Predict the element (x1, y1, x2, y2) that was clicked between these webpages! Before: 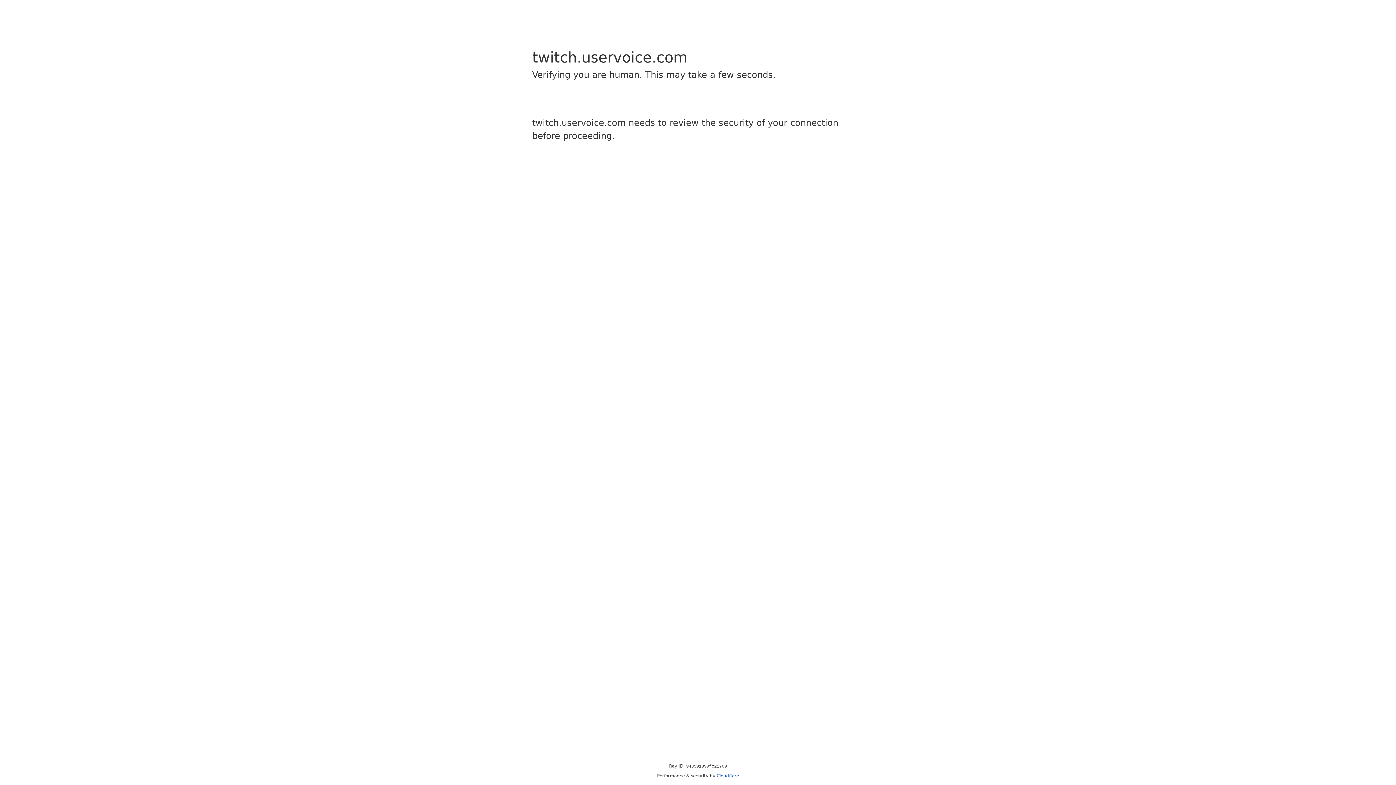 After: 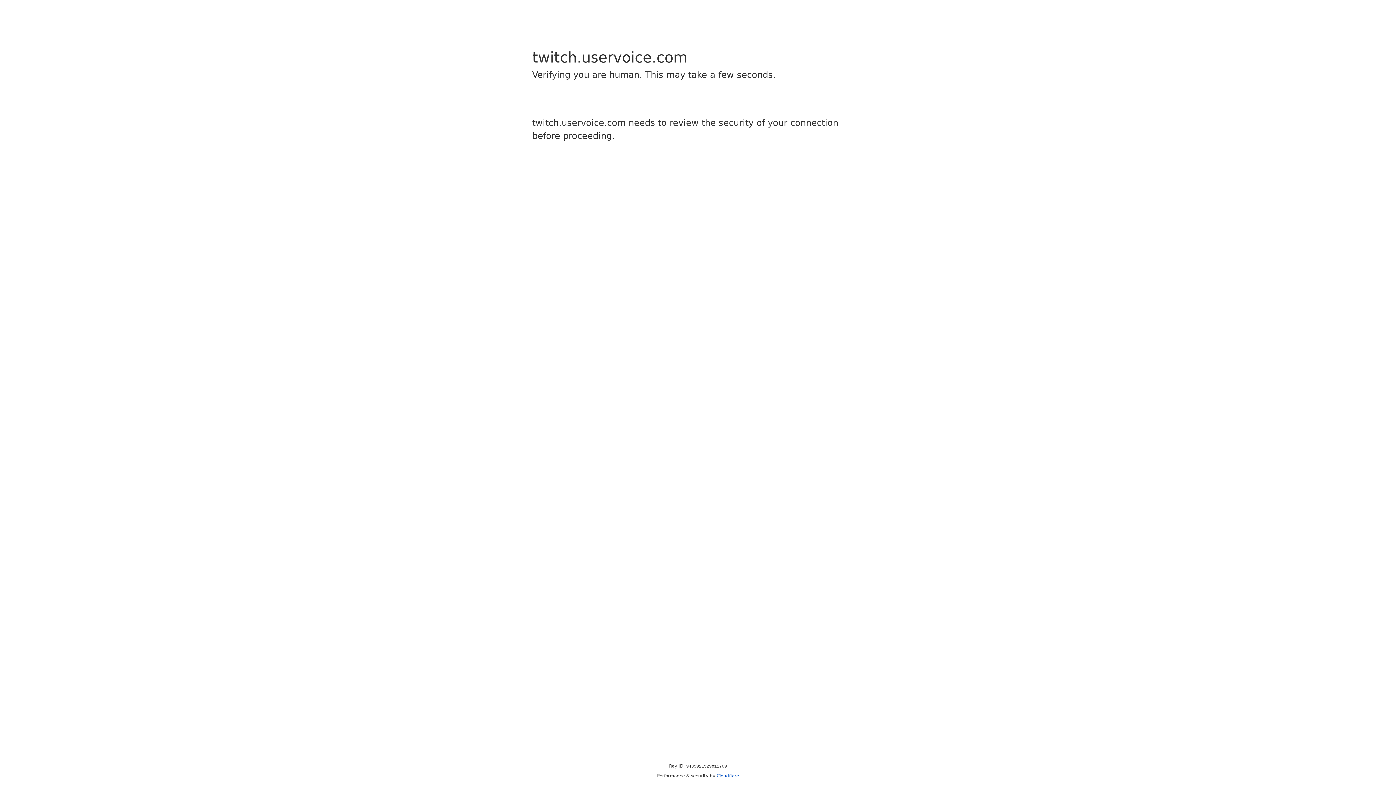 Action: bbox: (716, 773, 739, 778) label: Cloudflare